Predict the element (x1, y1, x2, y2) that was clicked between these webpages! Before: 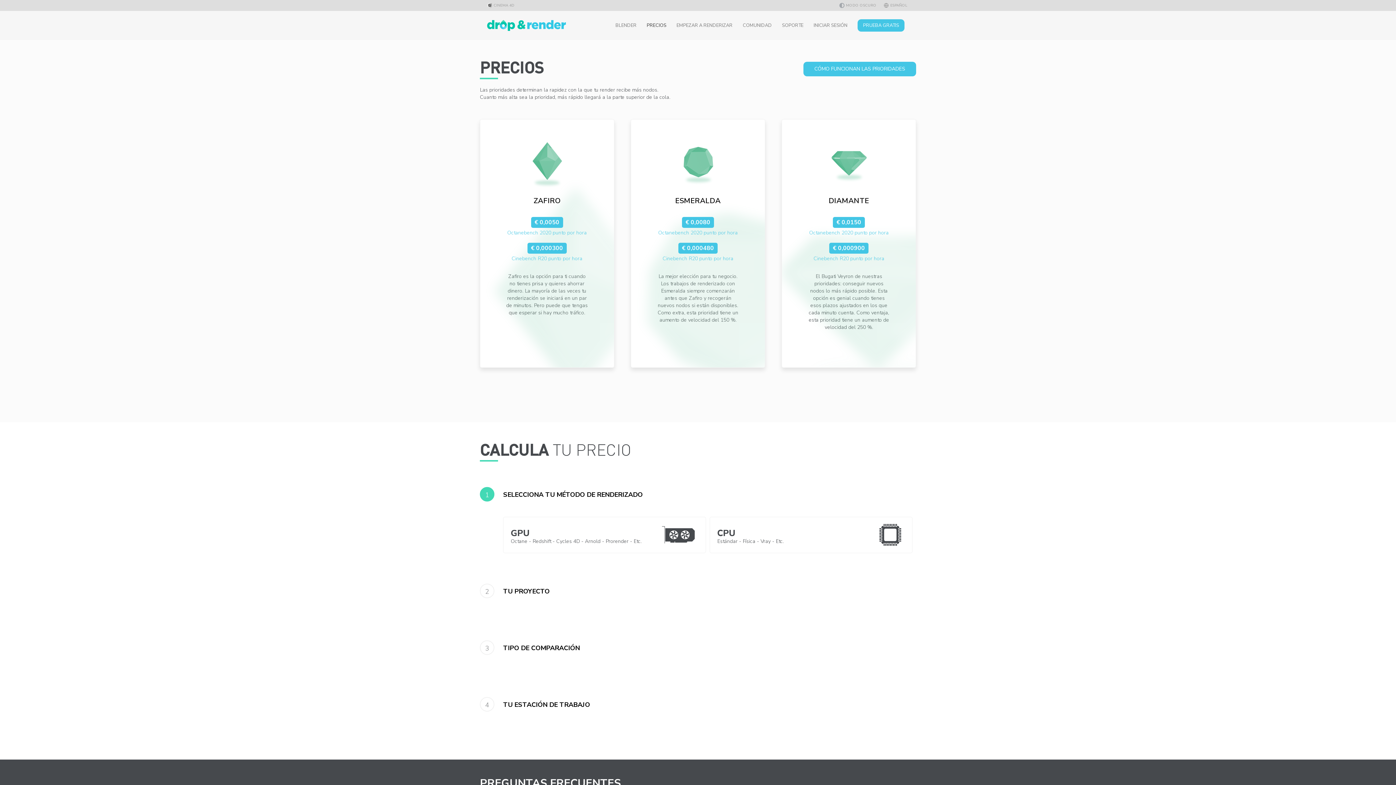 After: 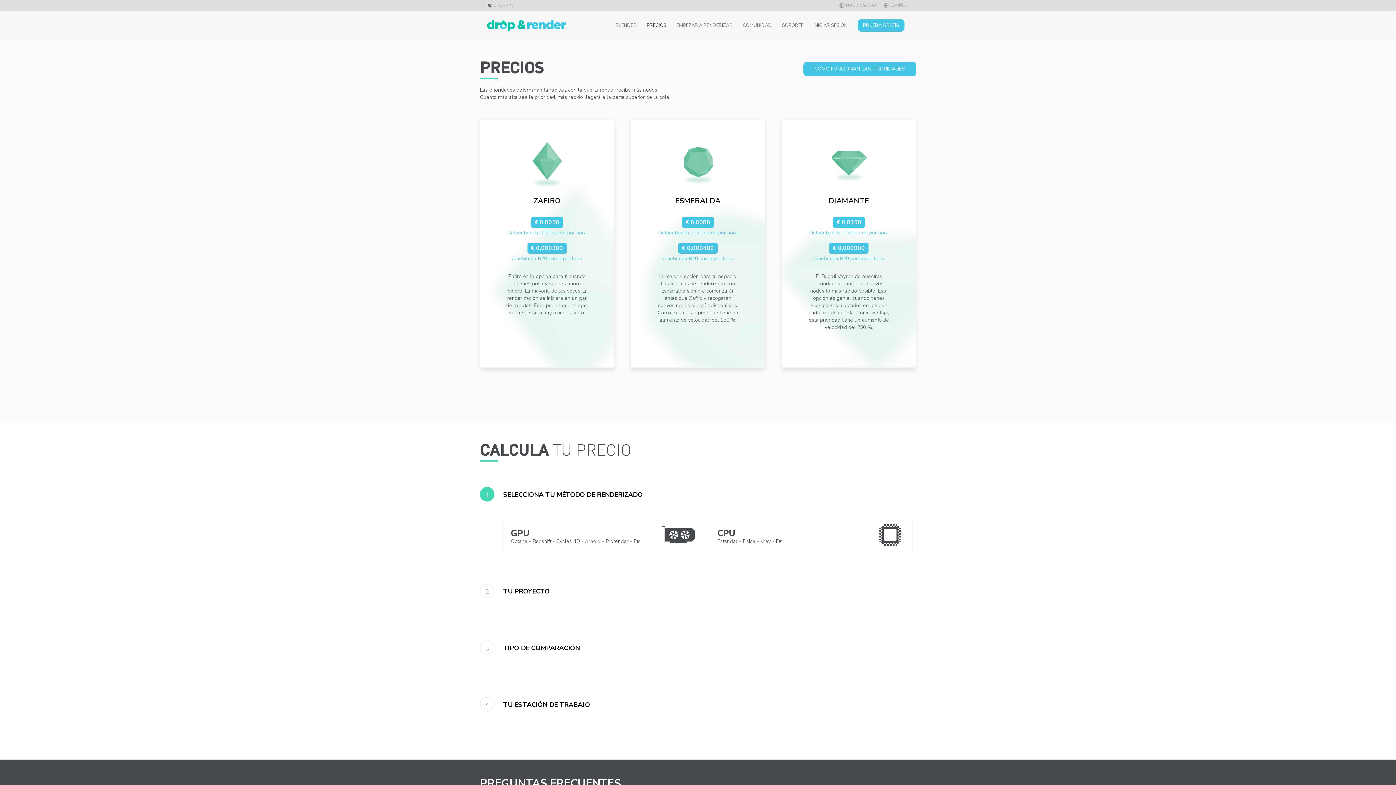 Action: label: PRECIOS bbox: (646, 10, 666, 40)